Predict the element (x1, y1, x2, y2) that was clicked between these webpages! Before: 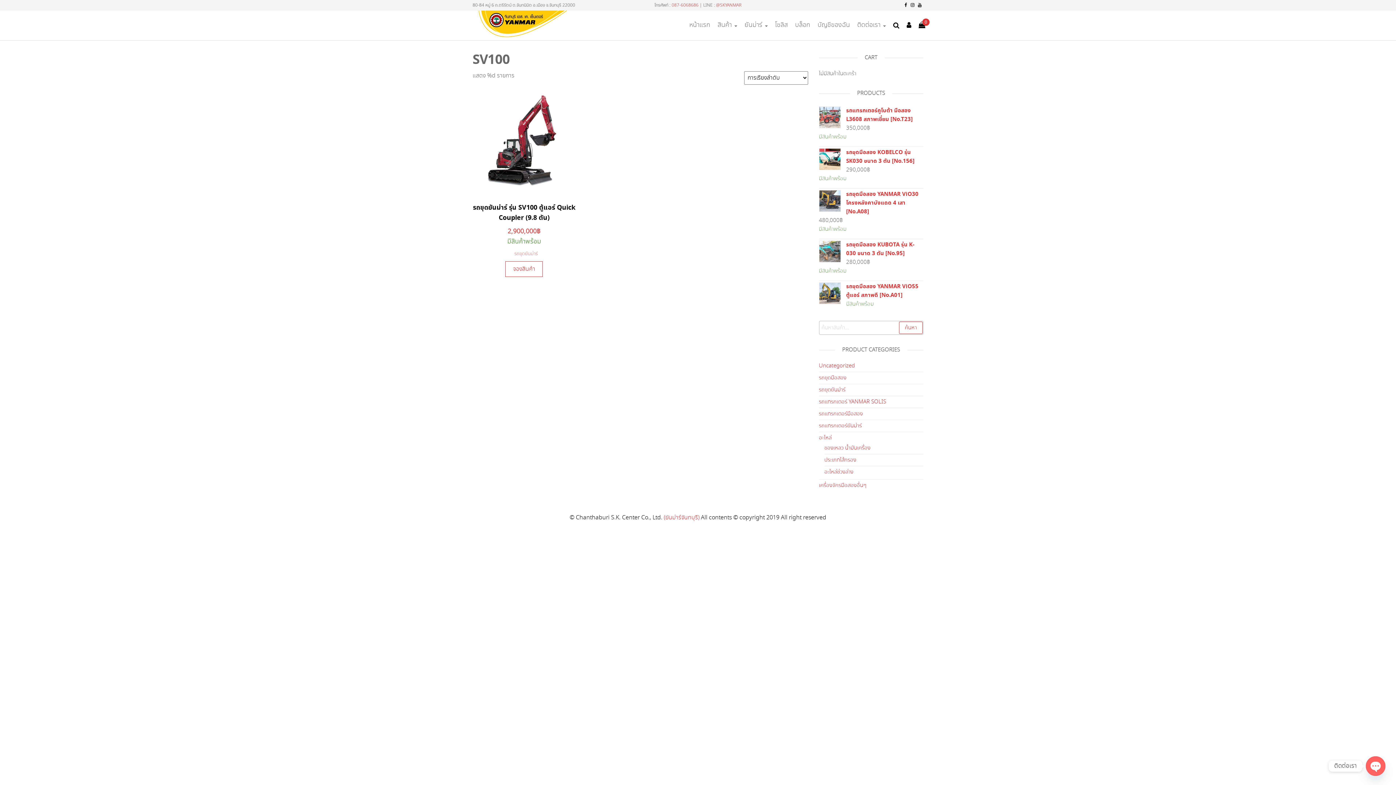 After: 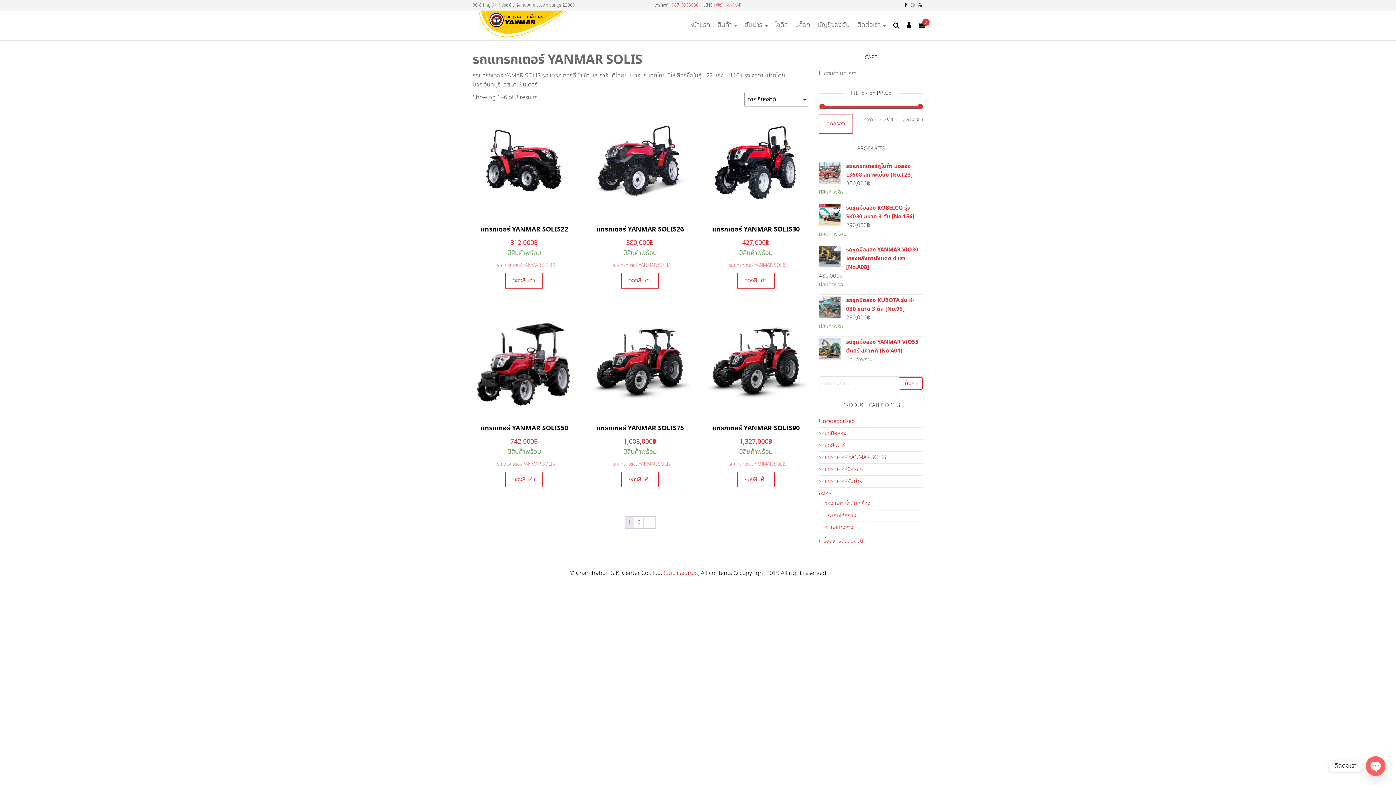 Action: bbox: (819, 398, 886, 406) label: รถแทรกเตอร์ YANMAR SOLIS